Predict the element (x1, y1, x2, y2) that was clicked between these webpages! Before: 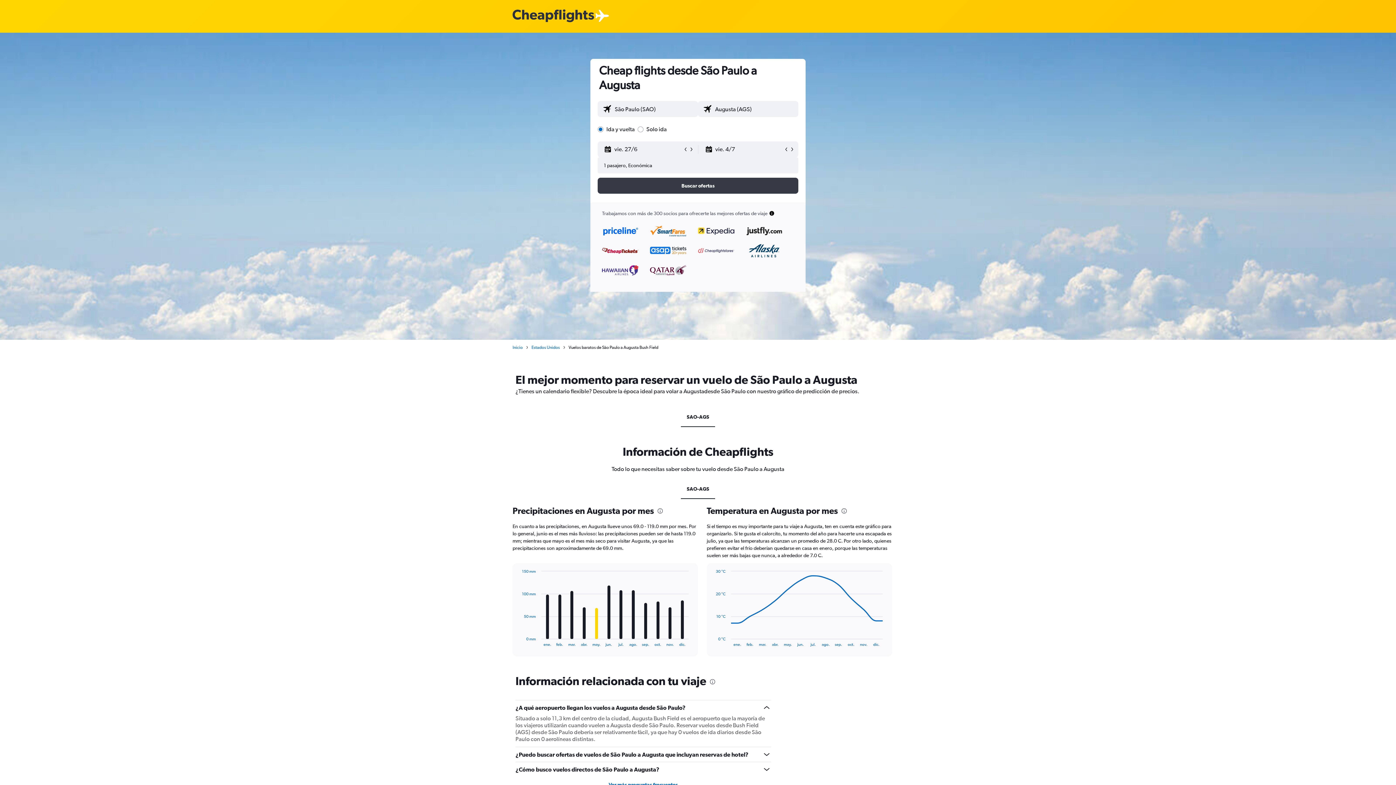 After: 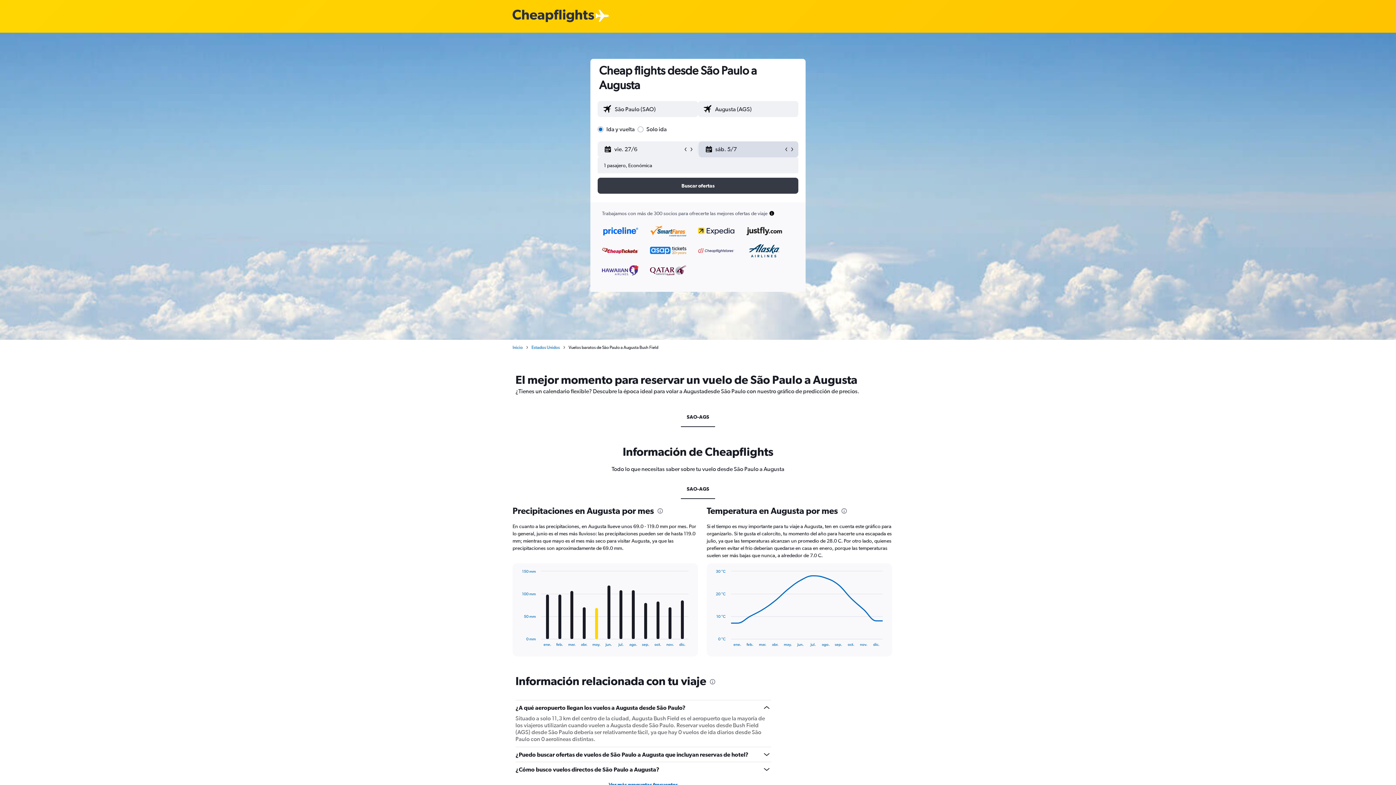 Action: bbox: (789, 146, 795, 152)